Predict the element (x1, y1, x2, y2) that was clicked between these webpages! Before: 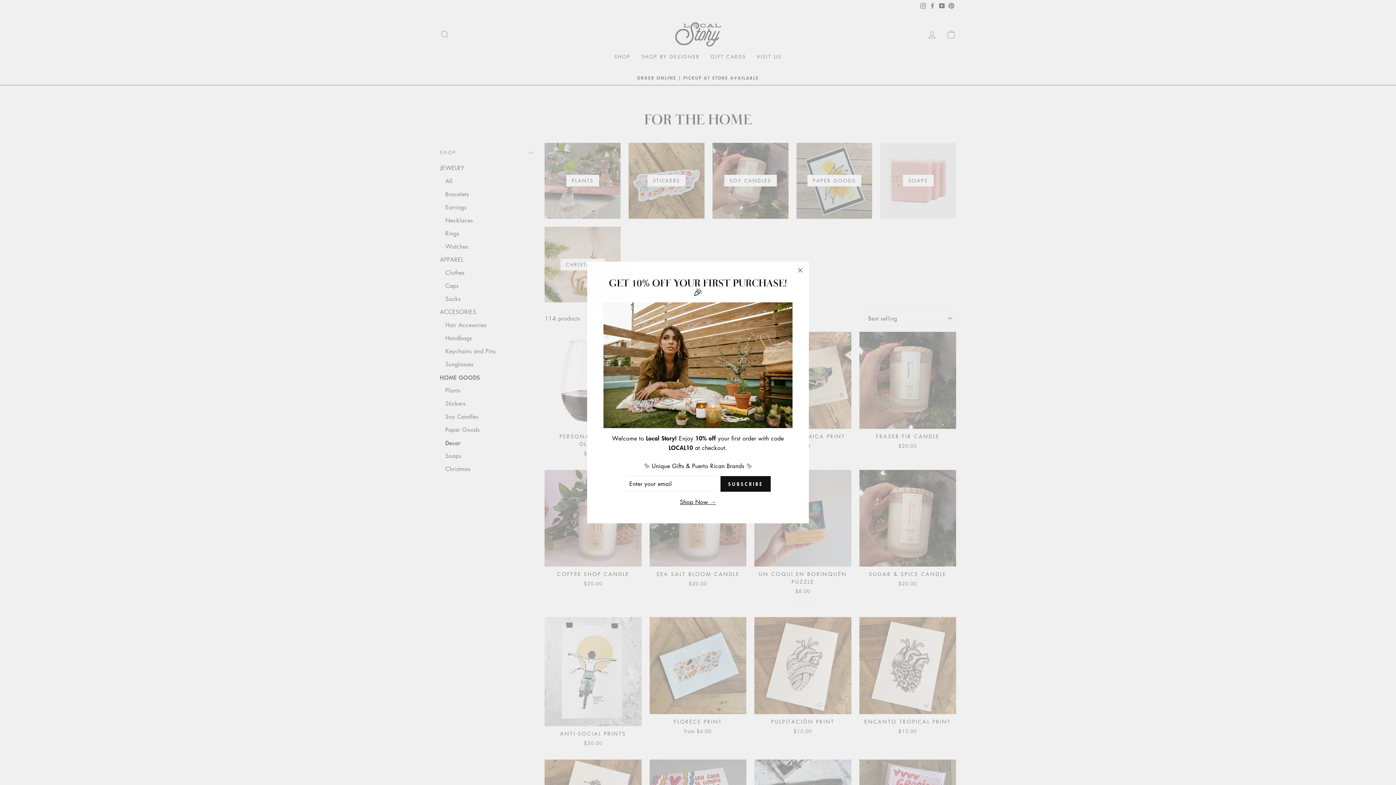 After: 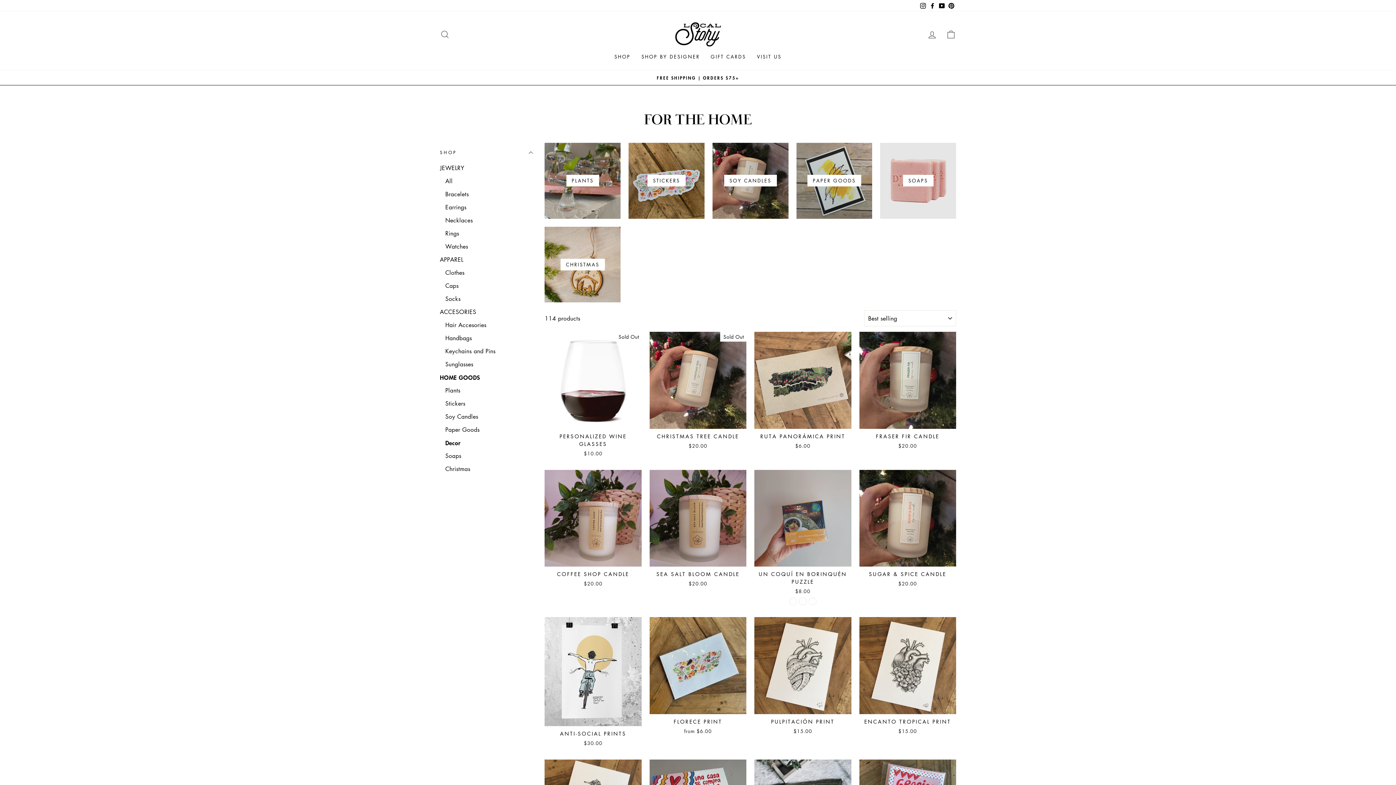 Action: bbox: (791, 261, 809, 279) label: "Close (esc)"